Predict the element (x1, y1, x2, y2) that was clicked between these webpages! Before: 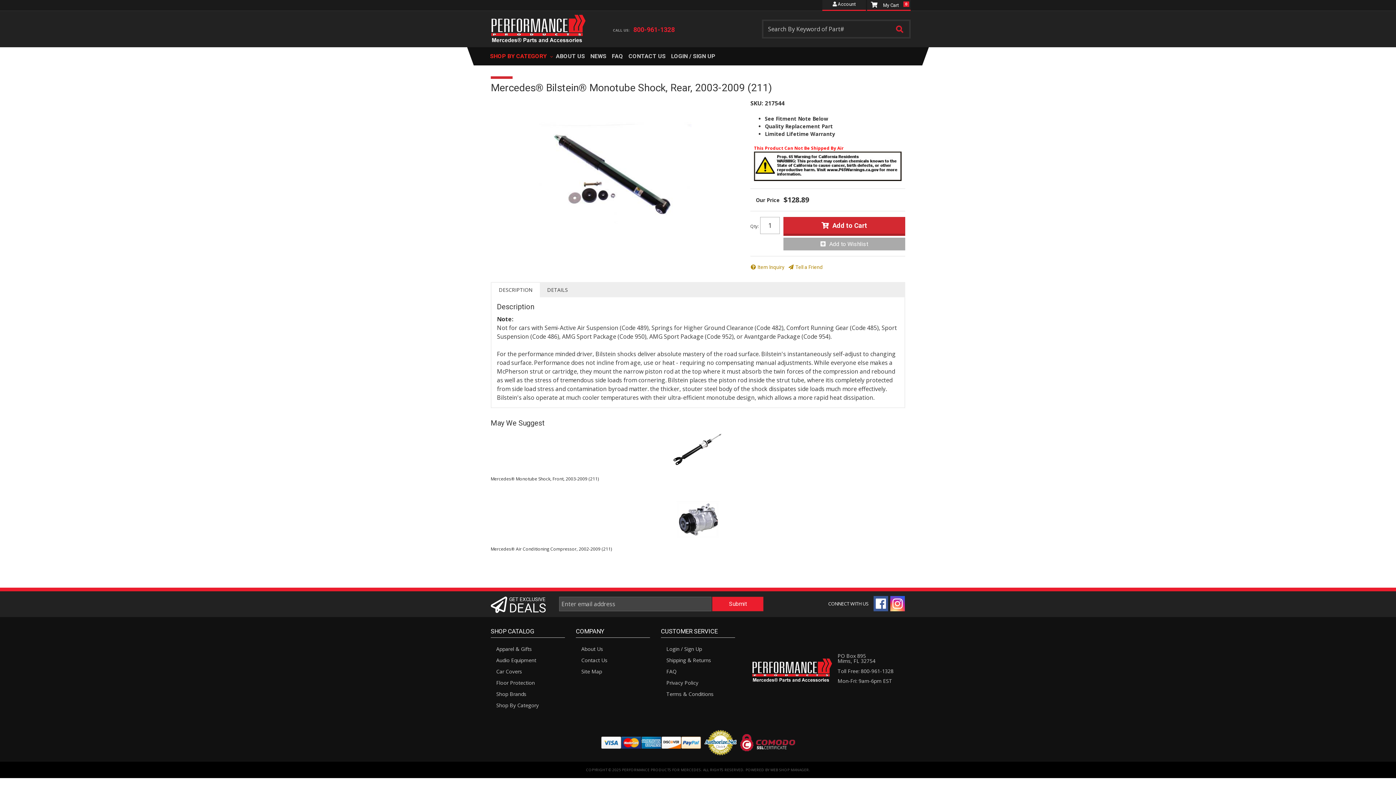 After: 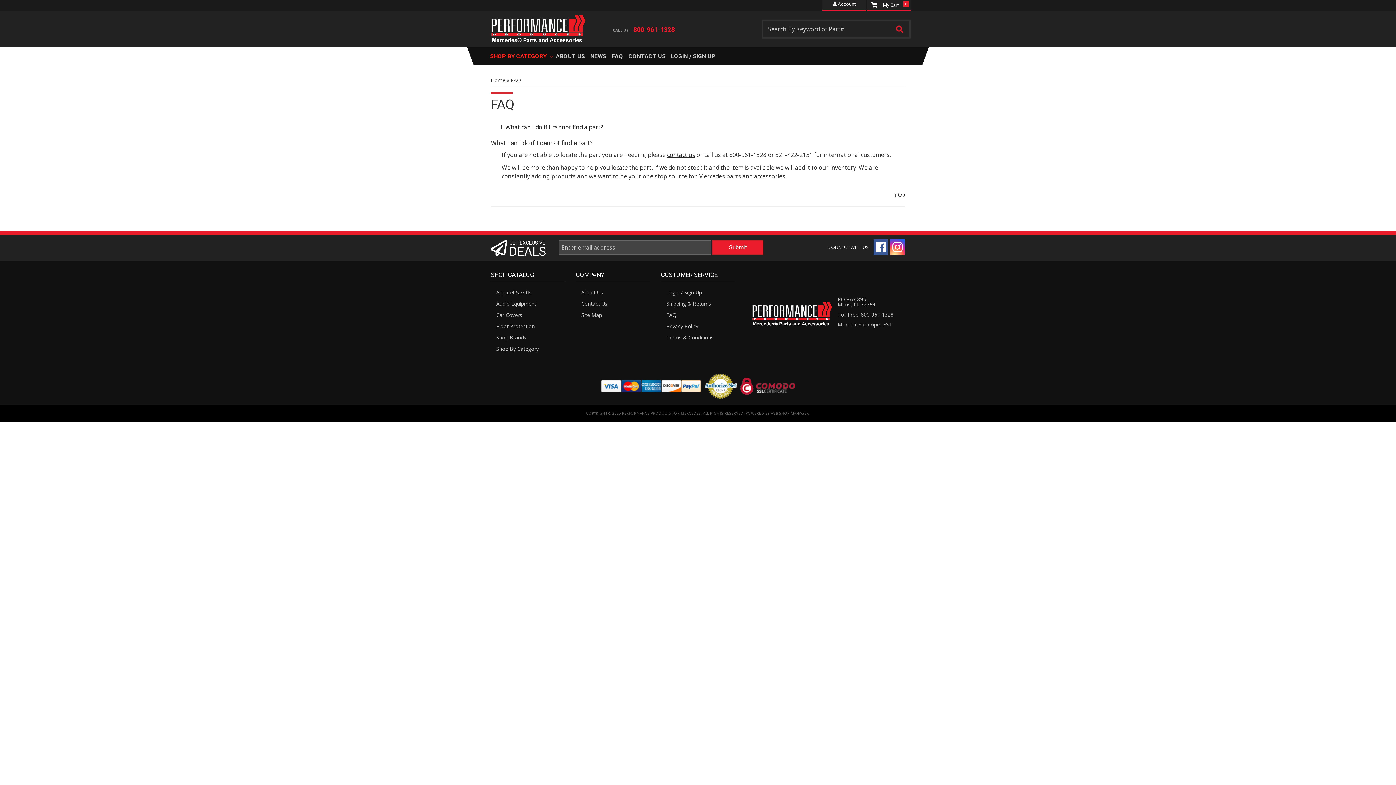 Action: bbox: (610, 47, 626, 65) label: FAQ